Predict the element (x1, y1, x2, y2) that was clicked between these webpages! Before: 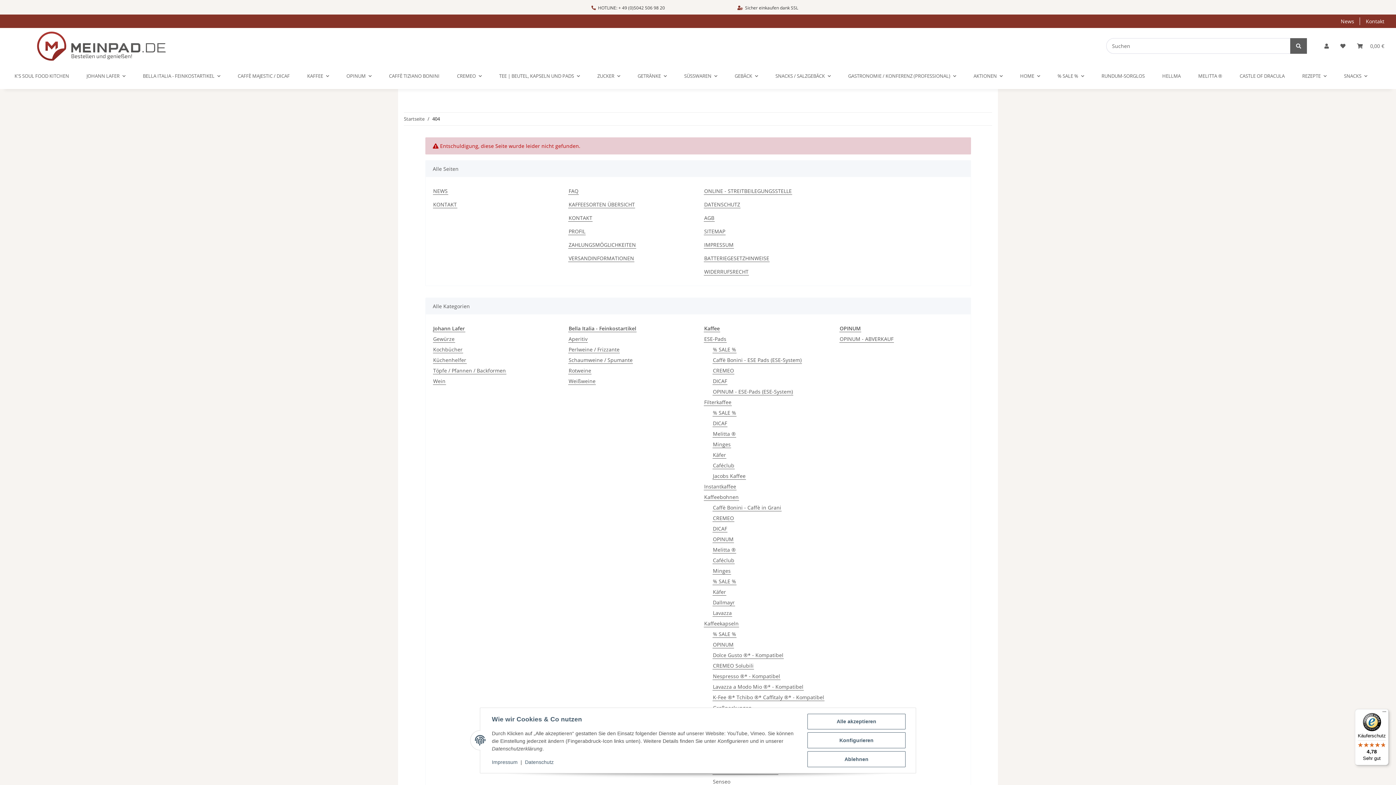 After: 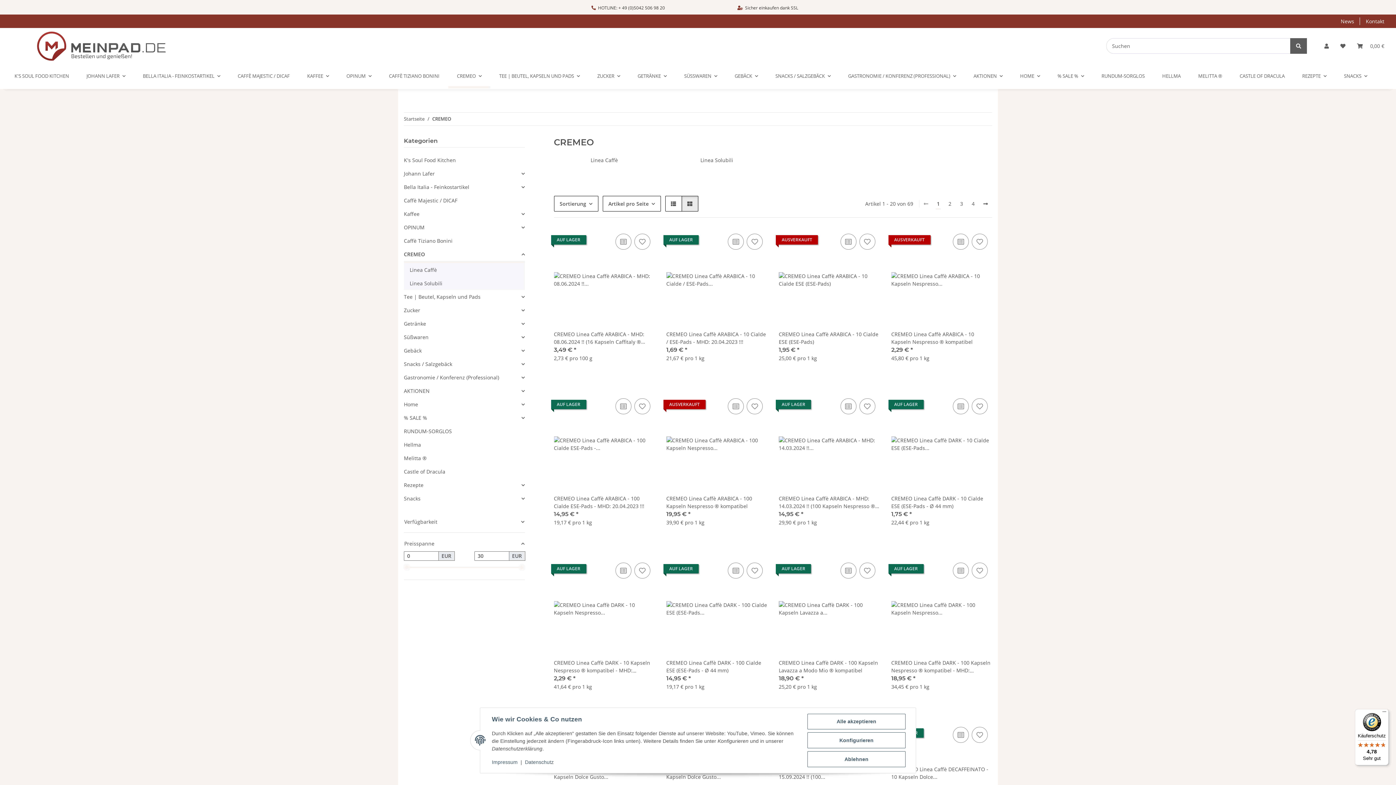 Action: label: CREMEO bbox: (448, 64, 490, 88)